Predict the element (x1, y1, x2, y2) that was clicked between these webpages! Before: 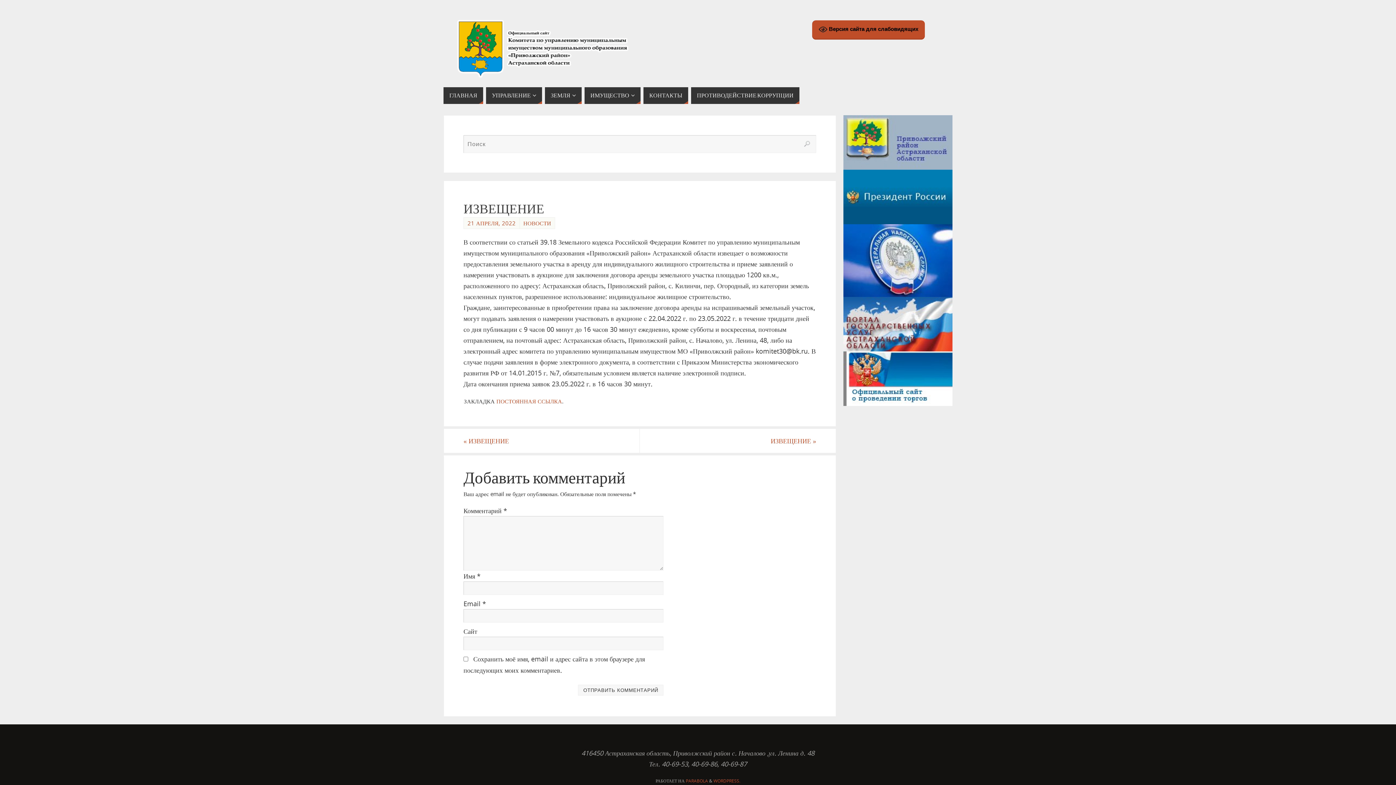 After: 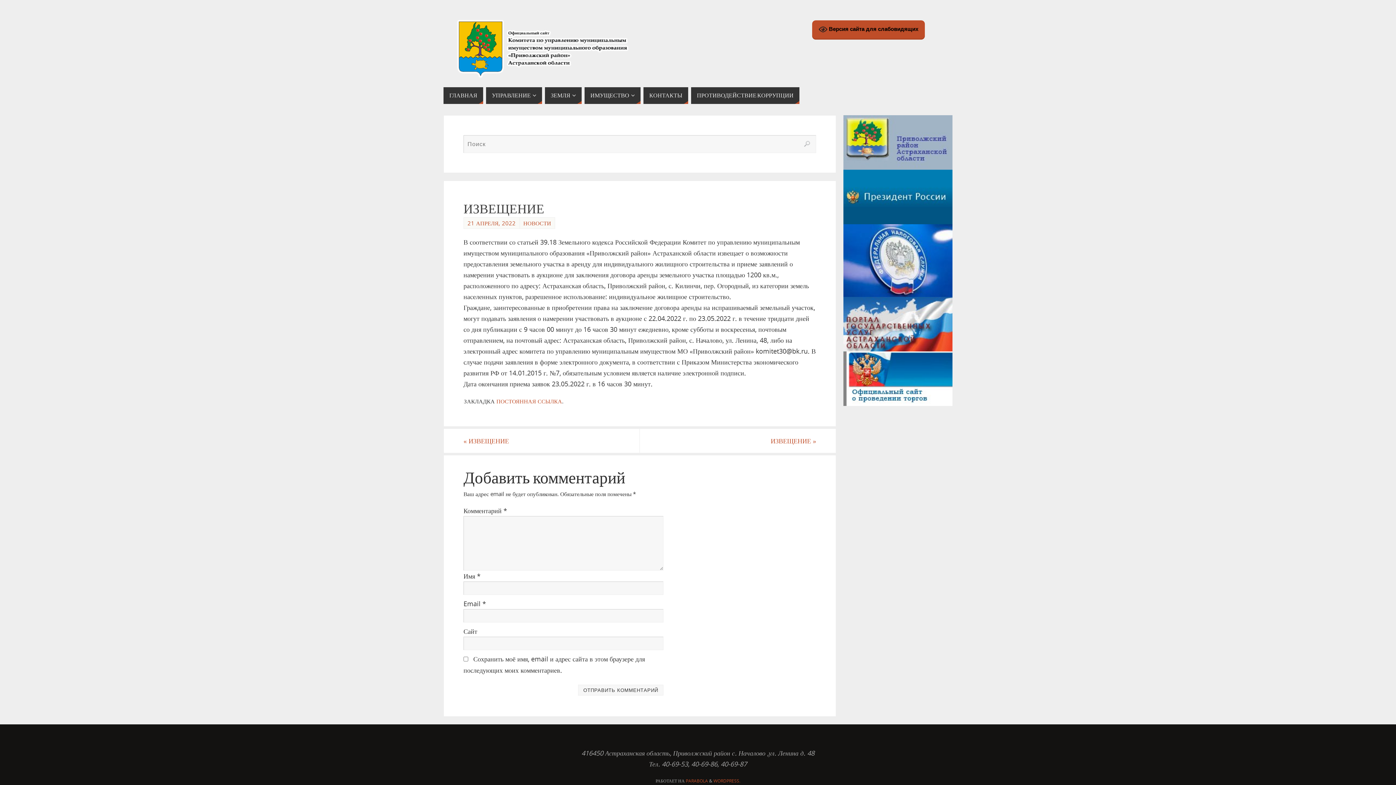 Action: bbox: (467, 219, 515, 226) label: 21 АПРЕЛЯ, 2022